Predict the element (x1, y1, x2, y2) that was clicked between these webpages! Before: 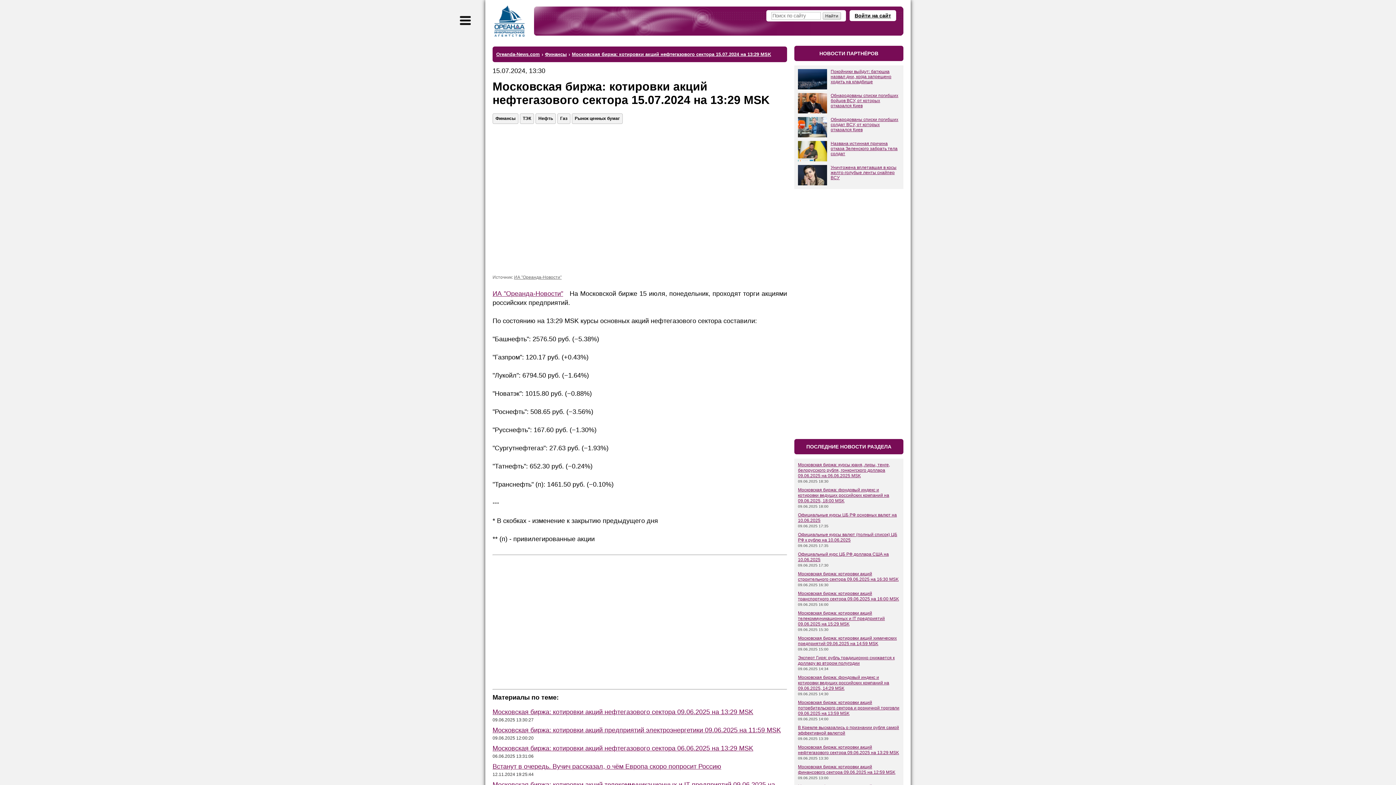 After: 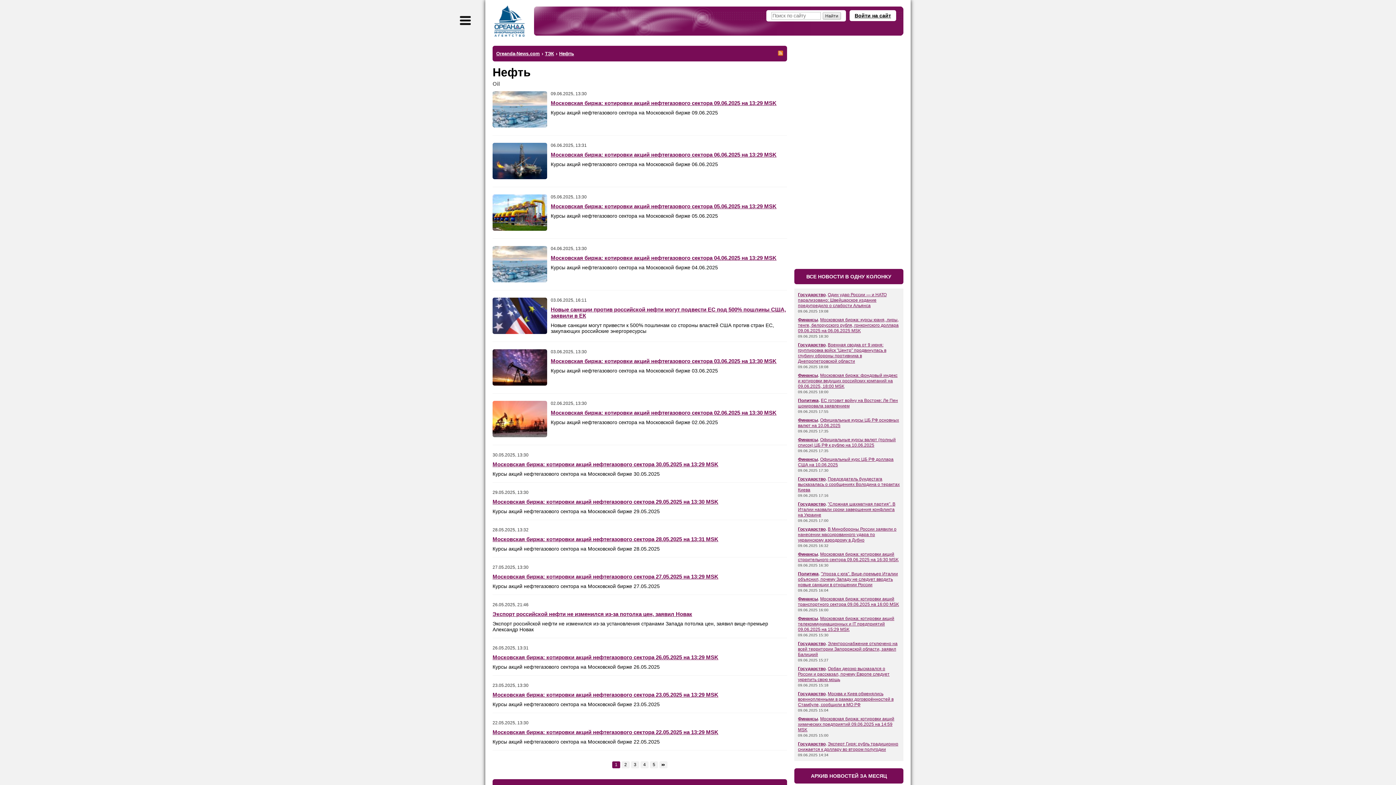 Action: bbox: (535, 113, 556, 124) label: Нефть